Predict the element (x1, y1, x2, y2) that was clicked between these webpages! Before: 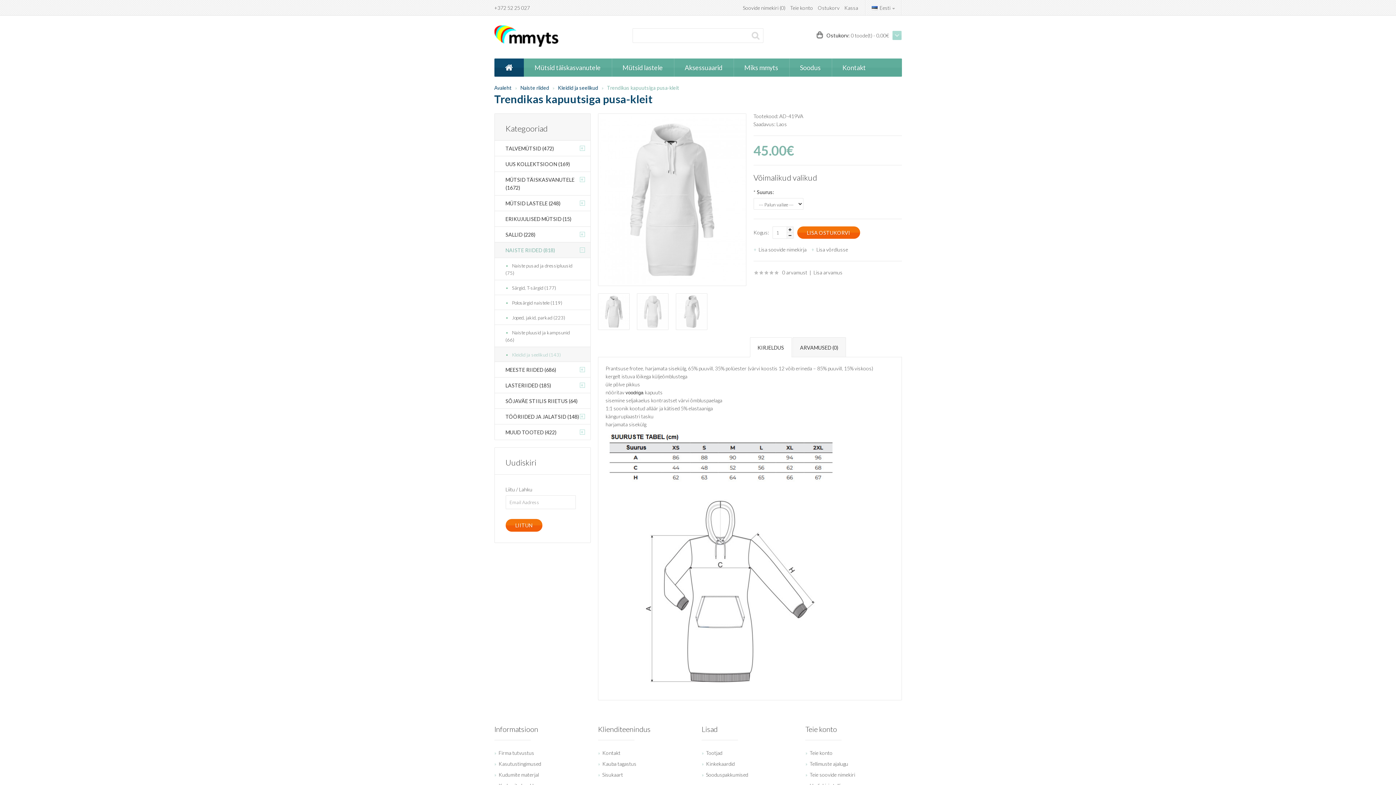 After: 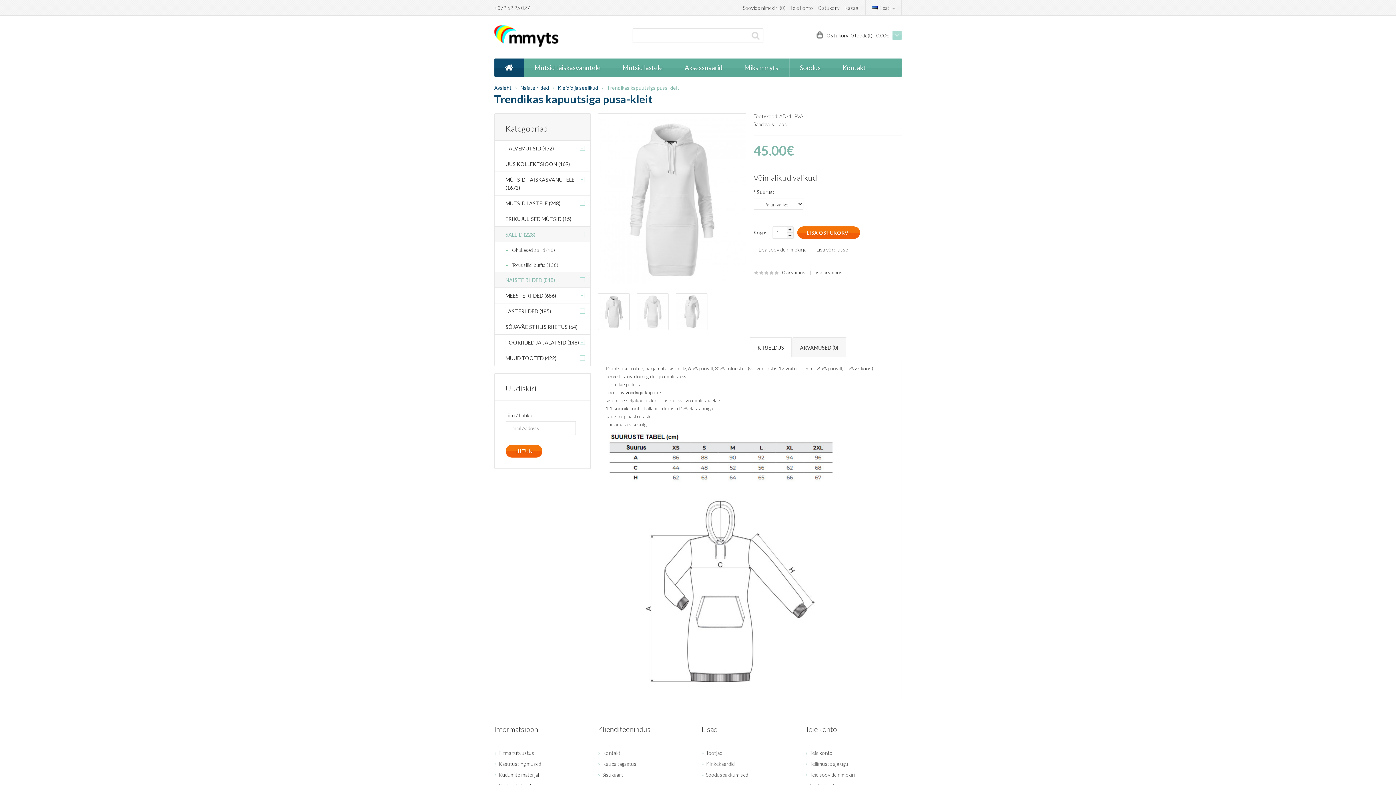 Action: bbox: (579, 232, 585, 237) label: +